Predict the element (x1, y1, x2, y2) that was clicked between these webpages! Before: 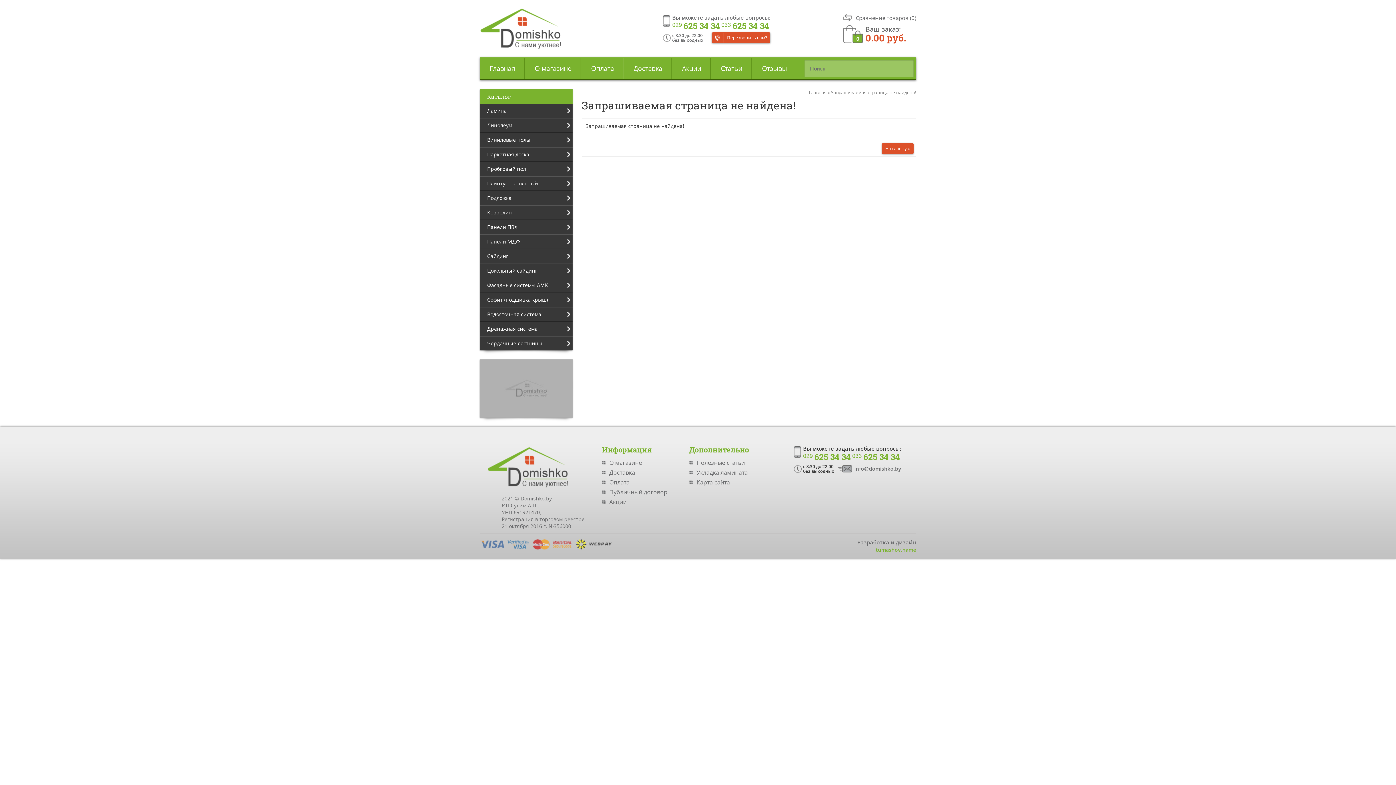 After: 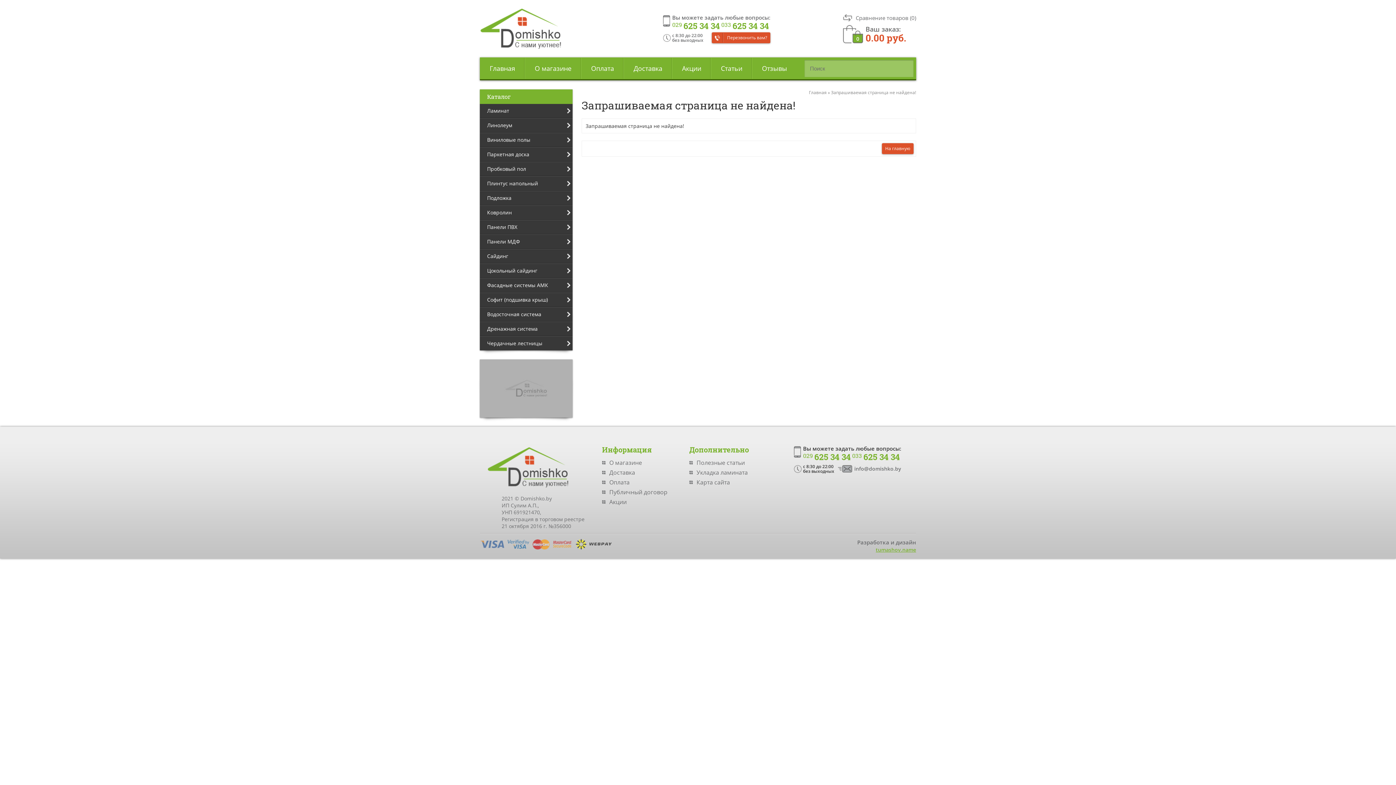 Action: label: info@domishko.by bbox: (838, 465, 901, 473)